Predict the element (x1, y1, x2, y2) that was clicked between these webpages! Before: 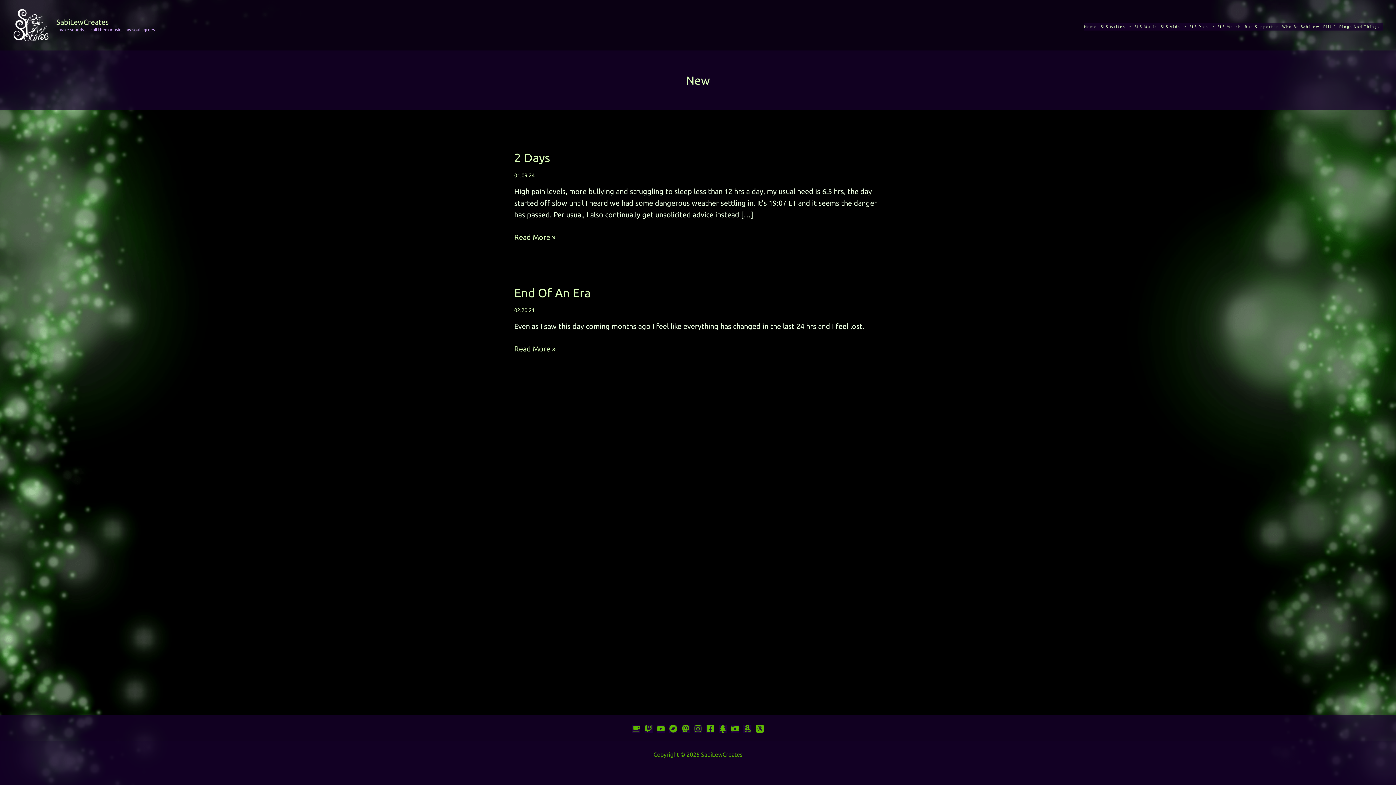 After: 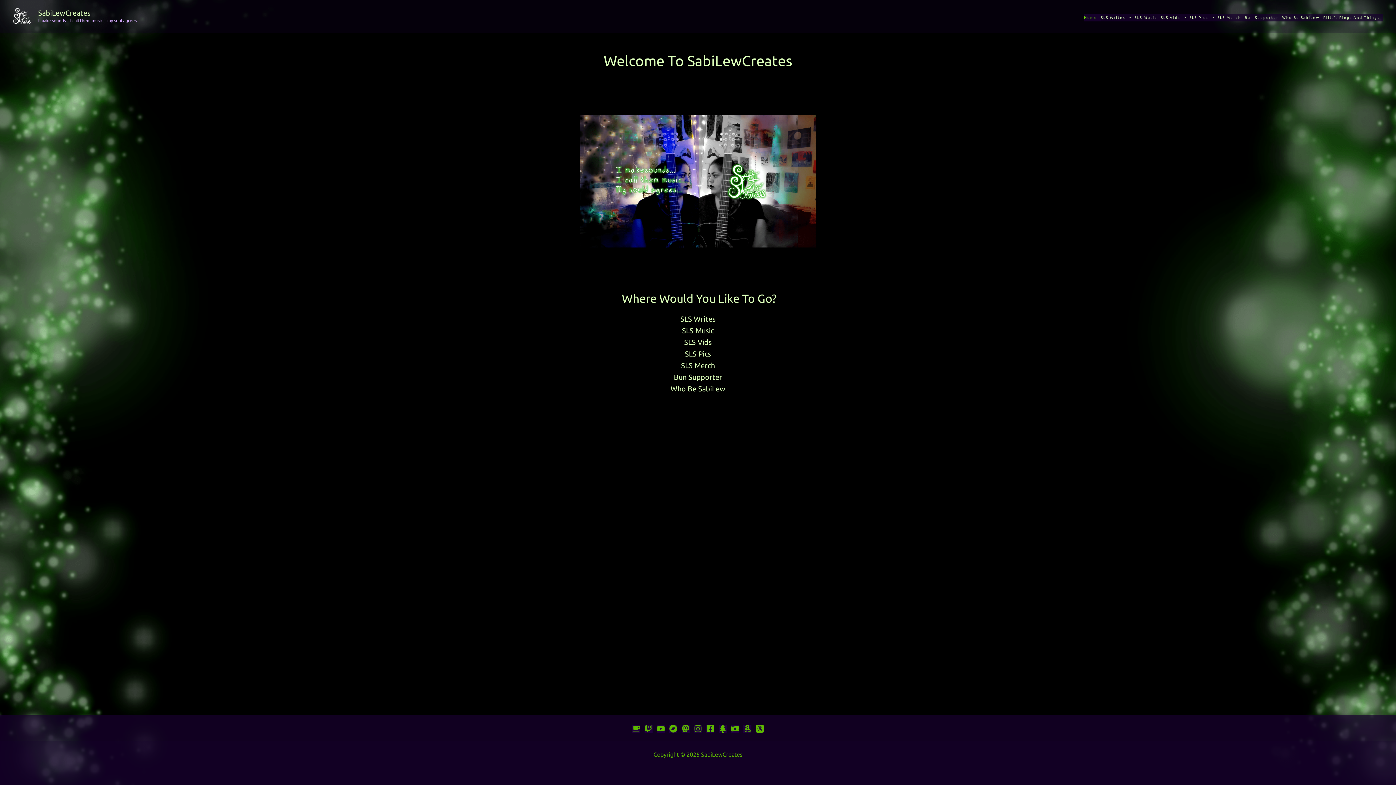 Action: label: Home bbox: (1084, 23, 1101, 30)